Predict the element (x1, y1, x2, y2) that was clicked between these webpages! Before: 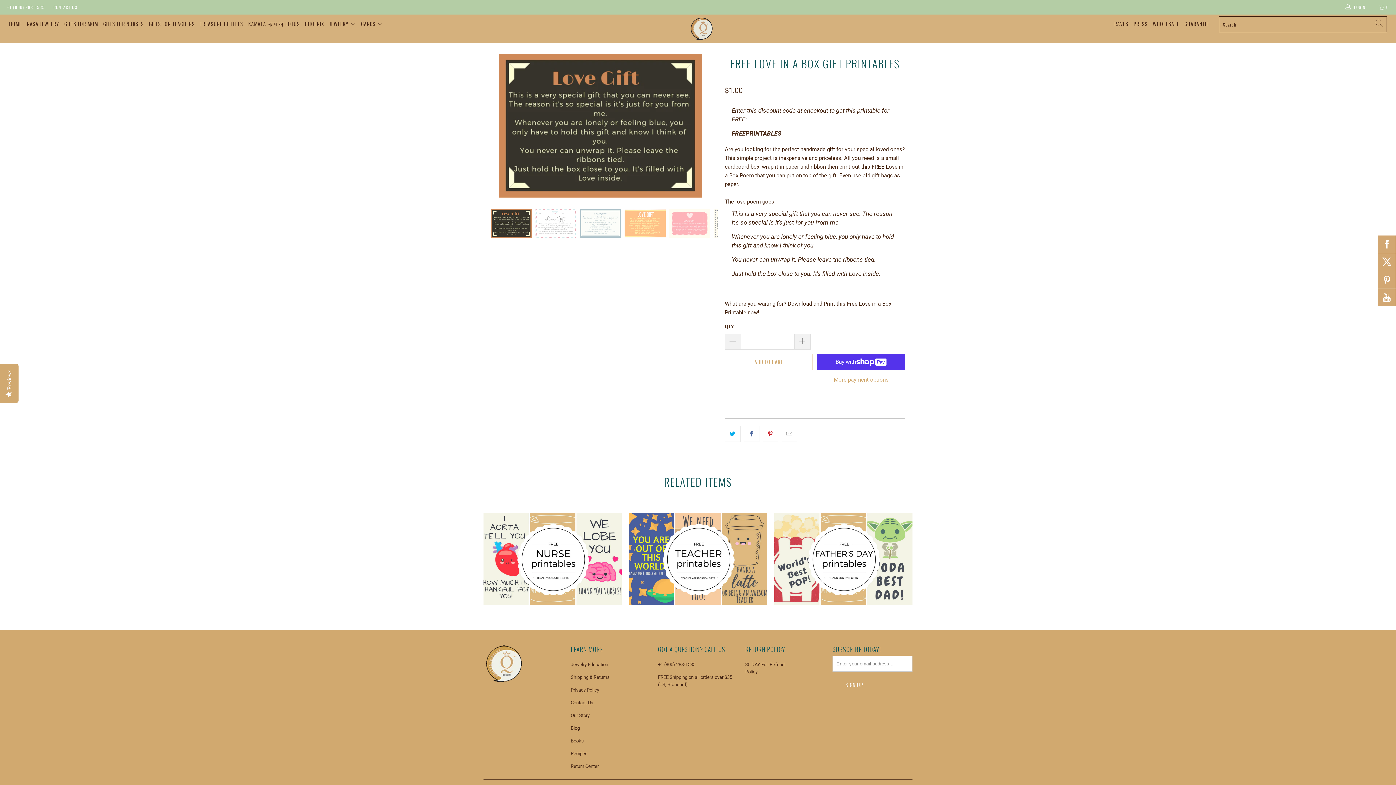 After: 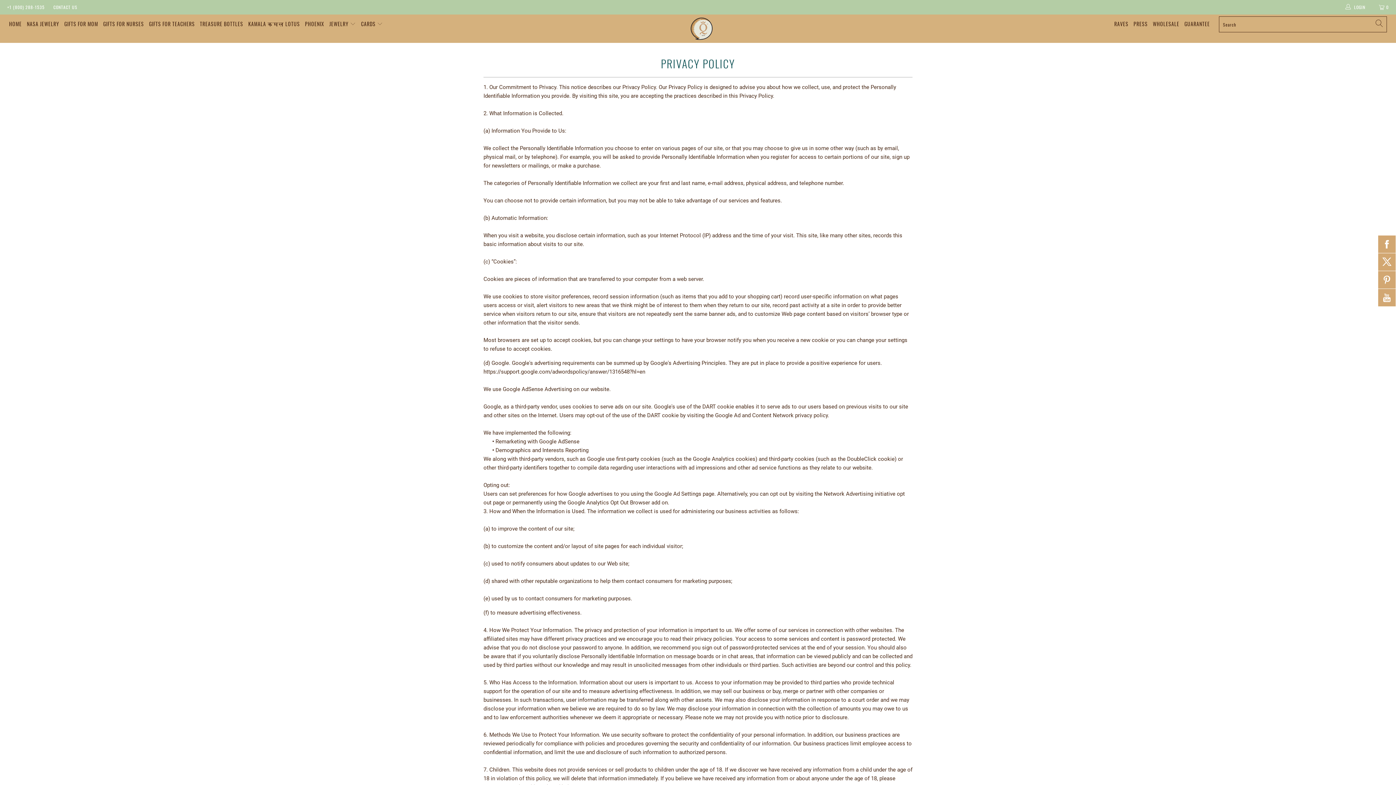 Action: label: Privacy Policy bbox: (570, 687, 599, 693)